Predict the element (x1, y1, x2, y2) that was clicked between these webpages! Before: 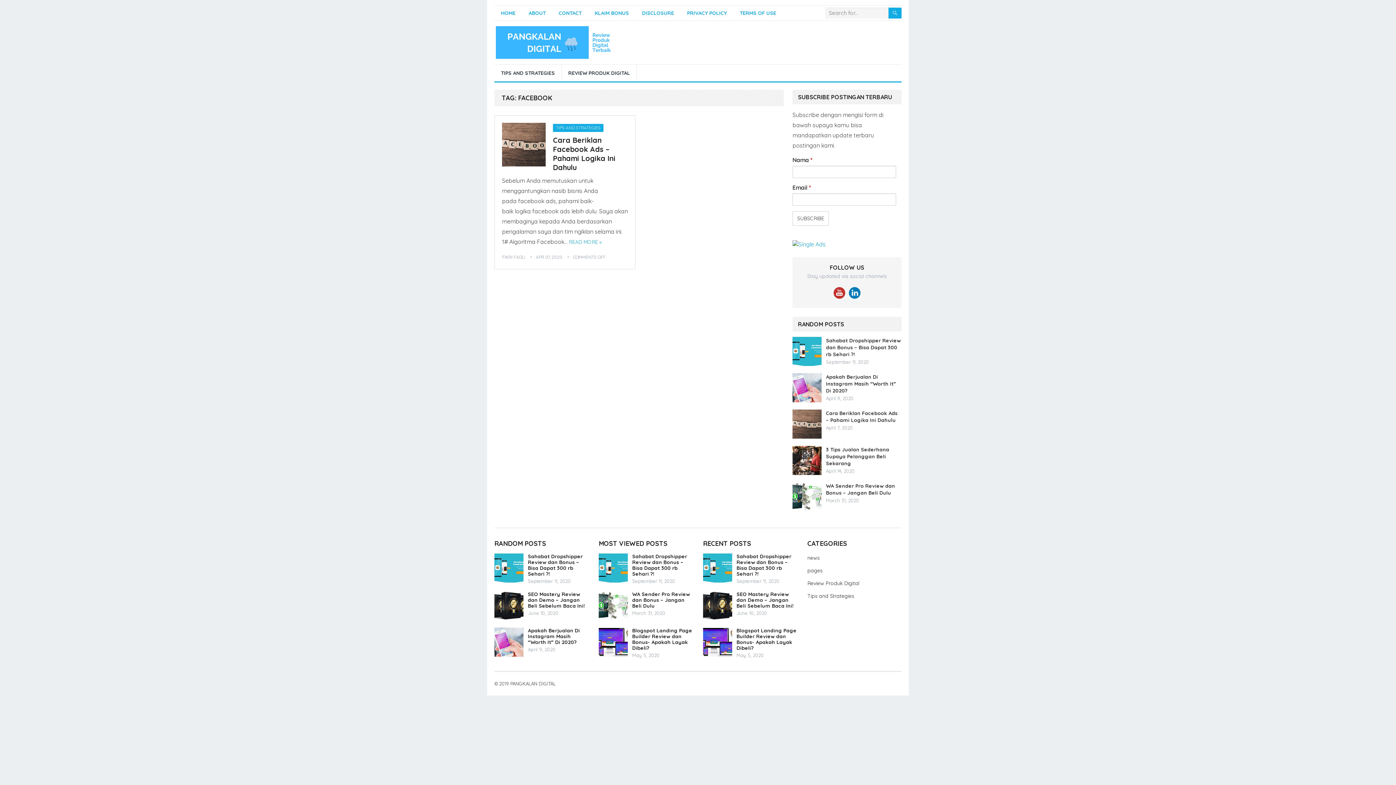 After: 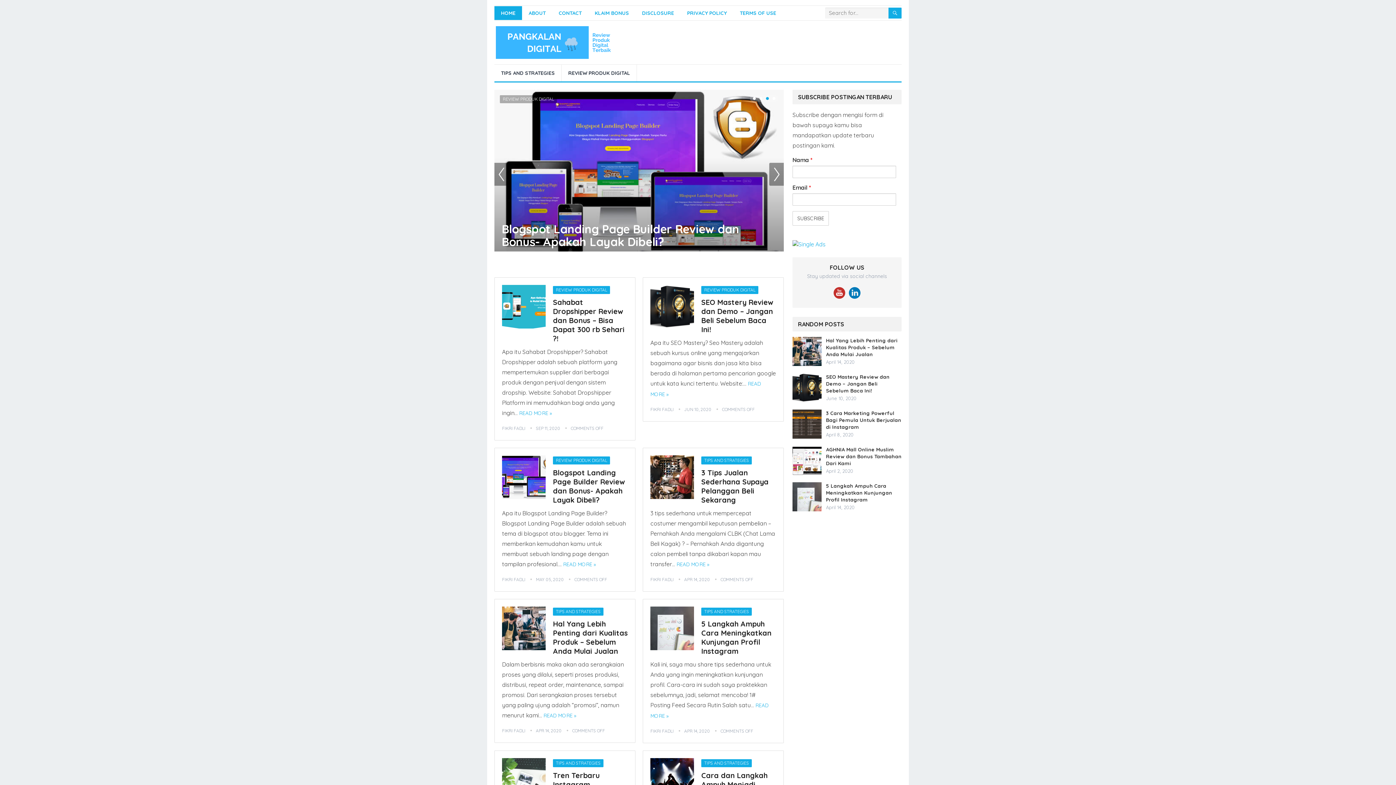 Action: bbox: (496, 38, 626, 45)